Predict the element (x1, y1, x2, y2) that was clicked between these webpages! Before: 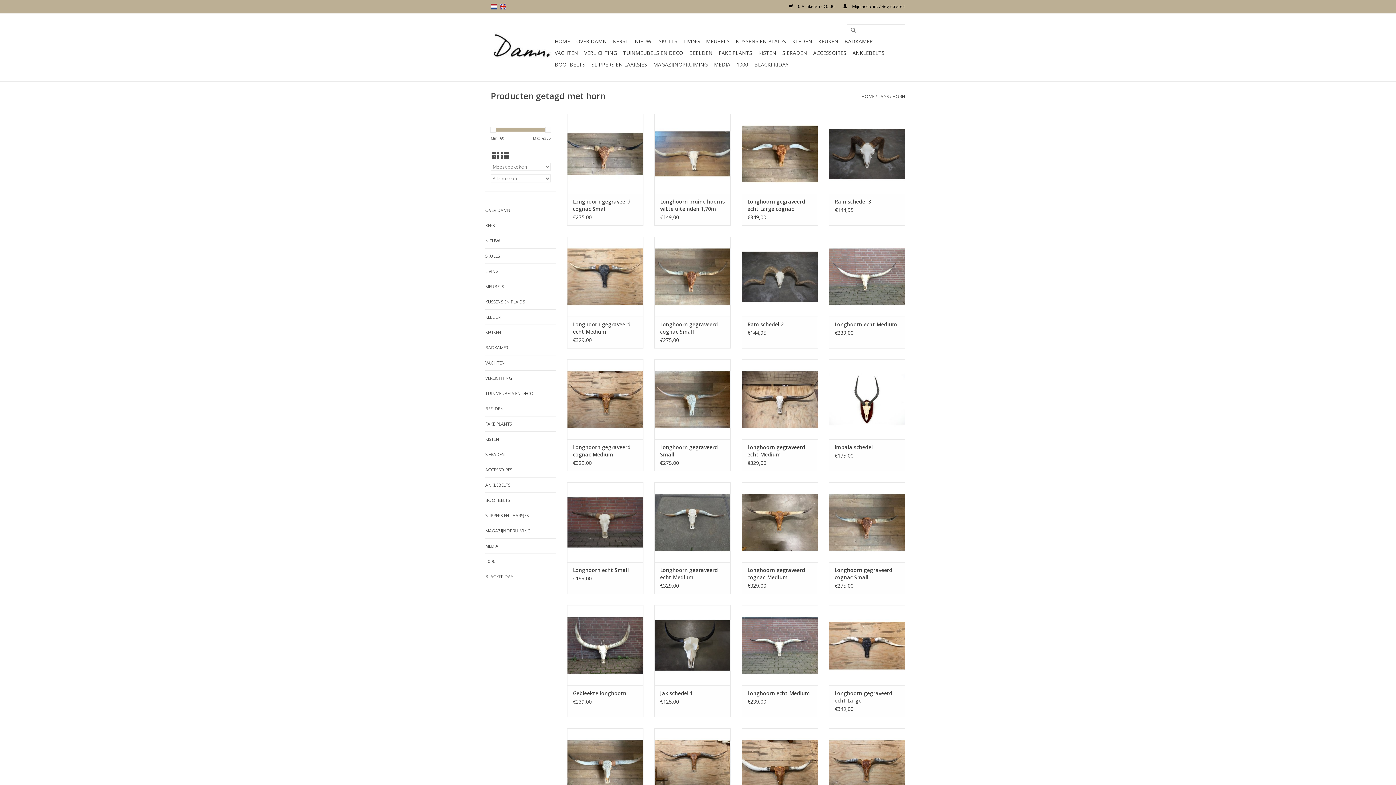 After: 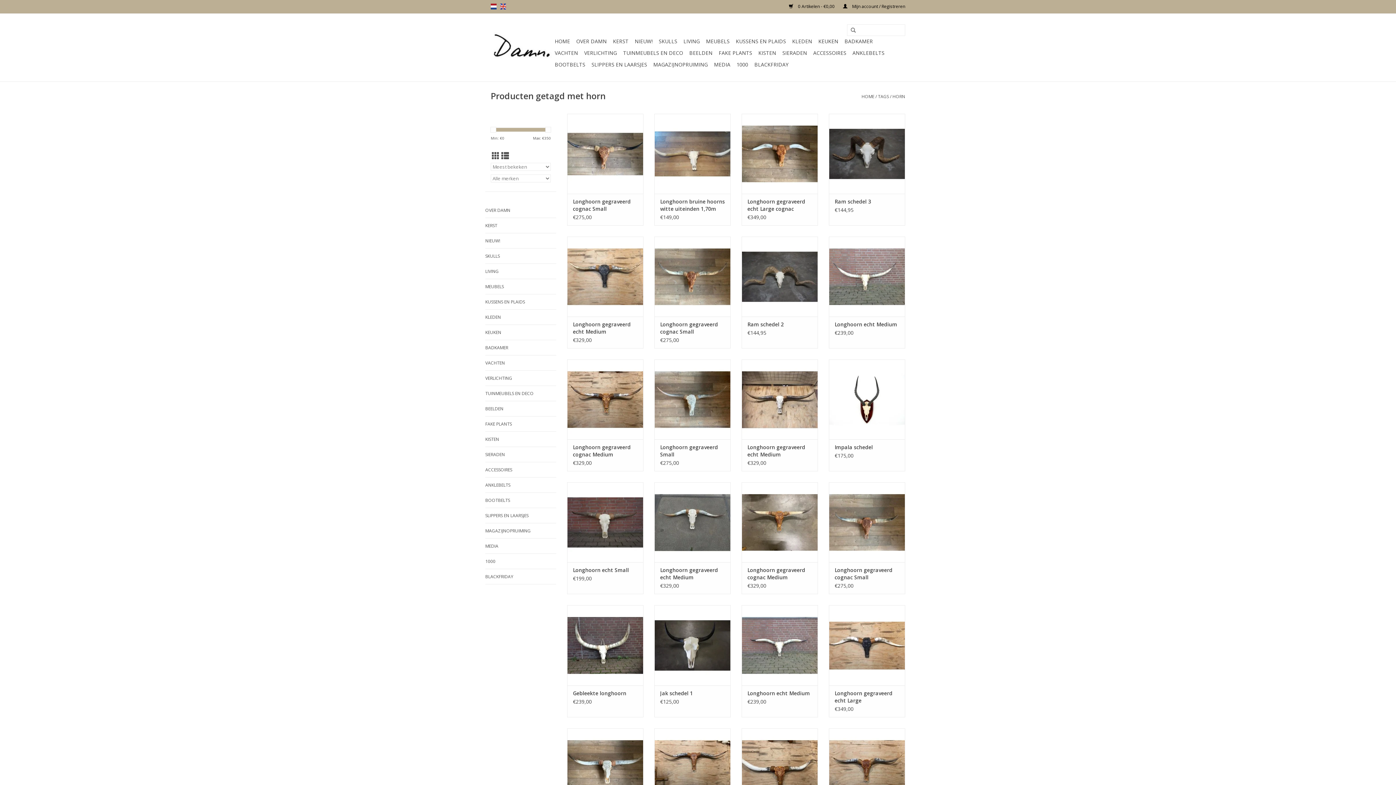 Action: bbox: (490, 126, 496, 132)